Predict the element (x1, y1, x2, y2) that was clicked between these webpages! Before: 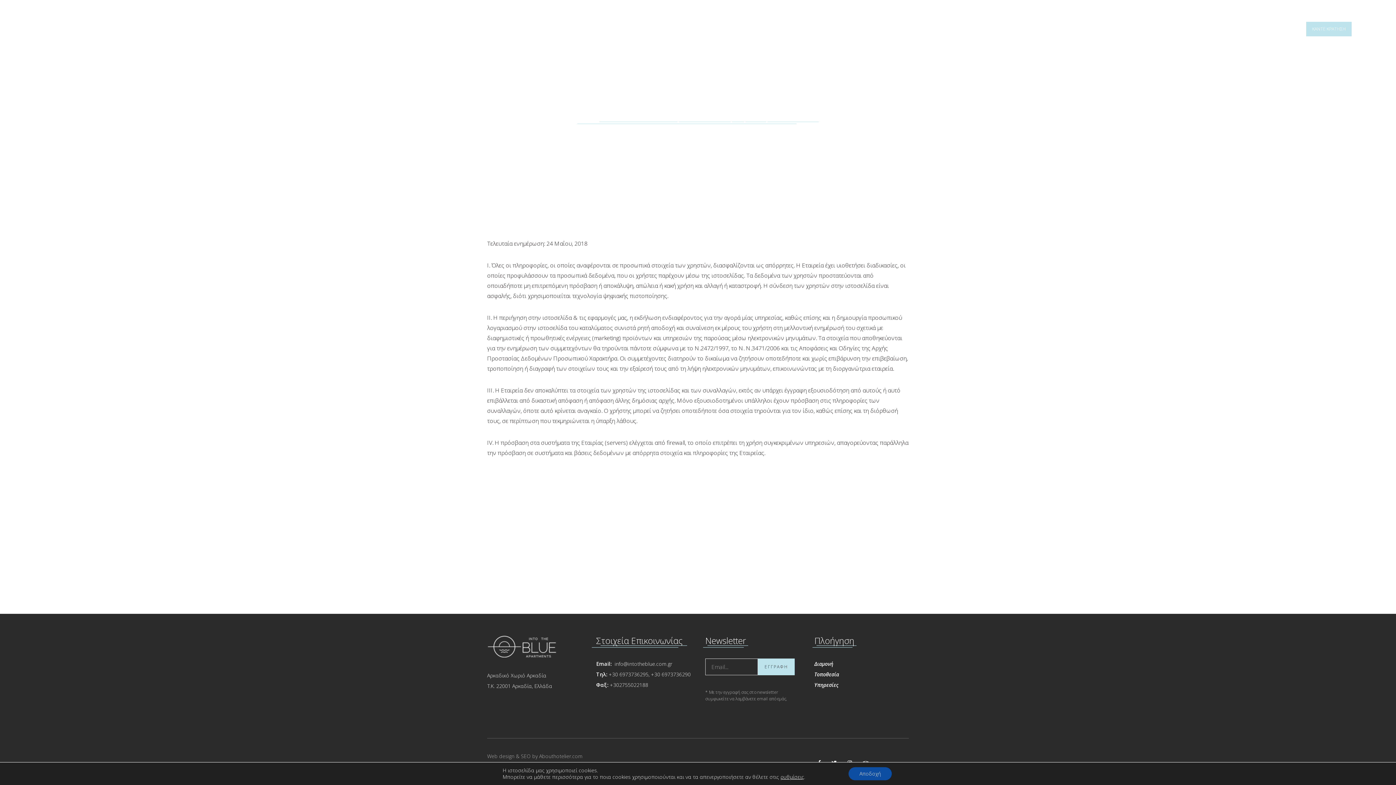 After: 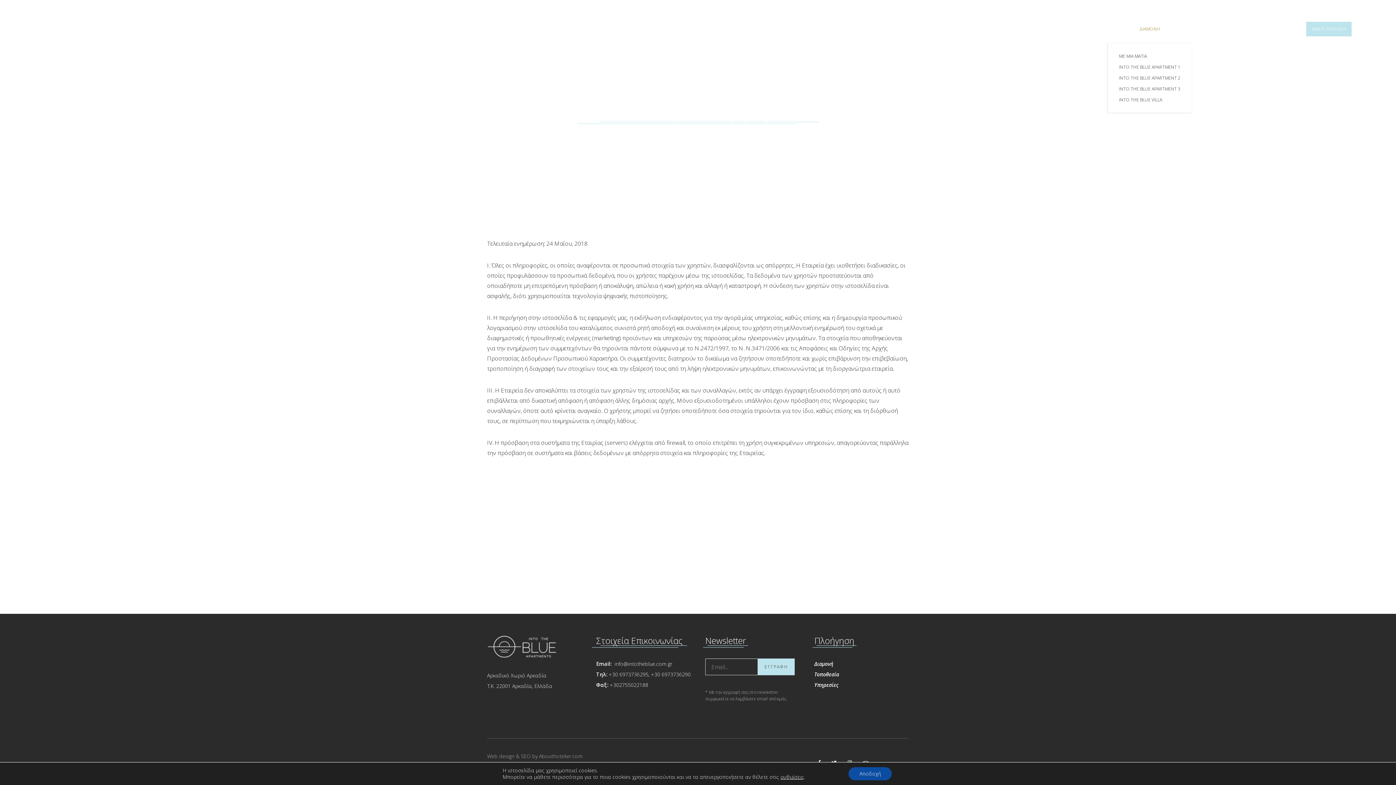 Action: bbox: (1140, 25, 1160, 32) label: ΔΙΑΜΟΝΗ